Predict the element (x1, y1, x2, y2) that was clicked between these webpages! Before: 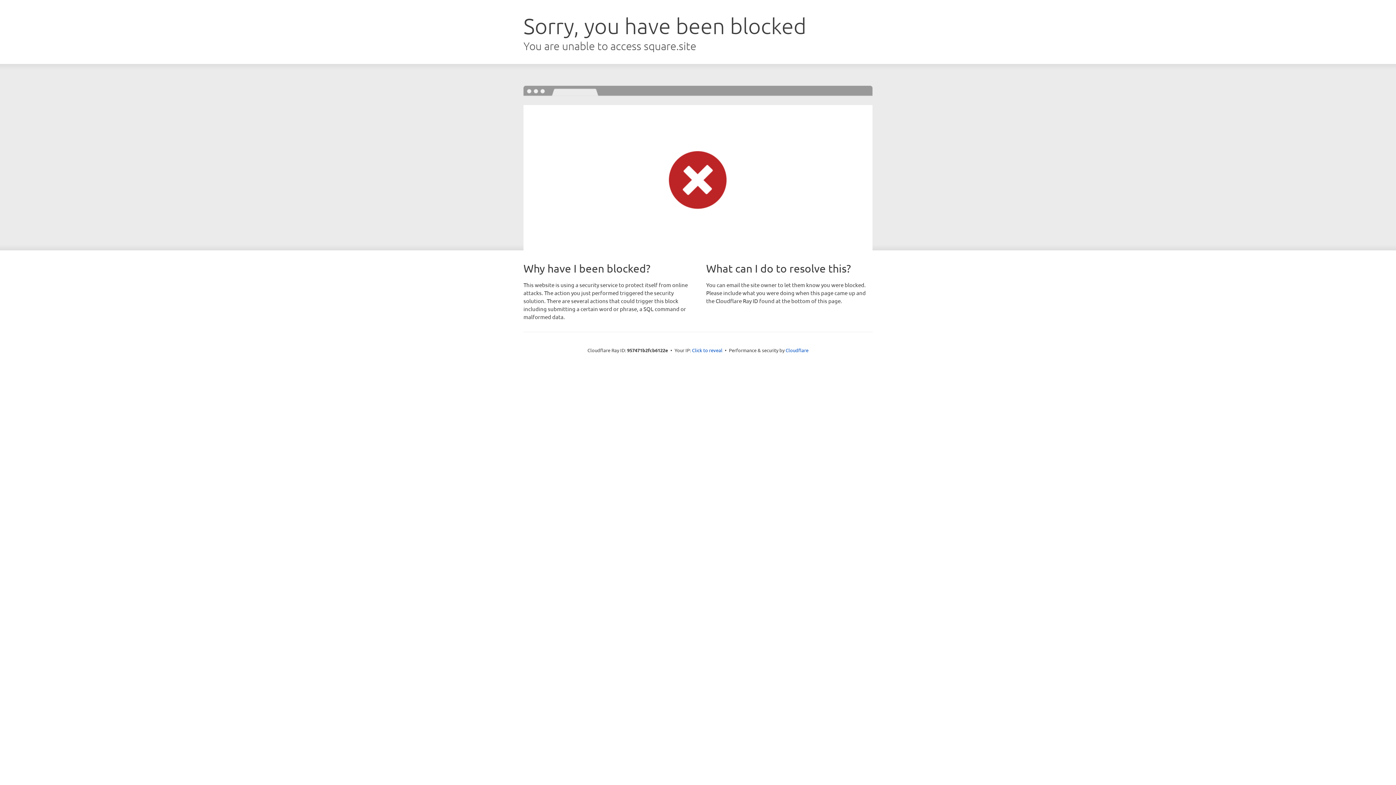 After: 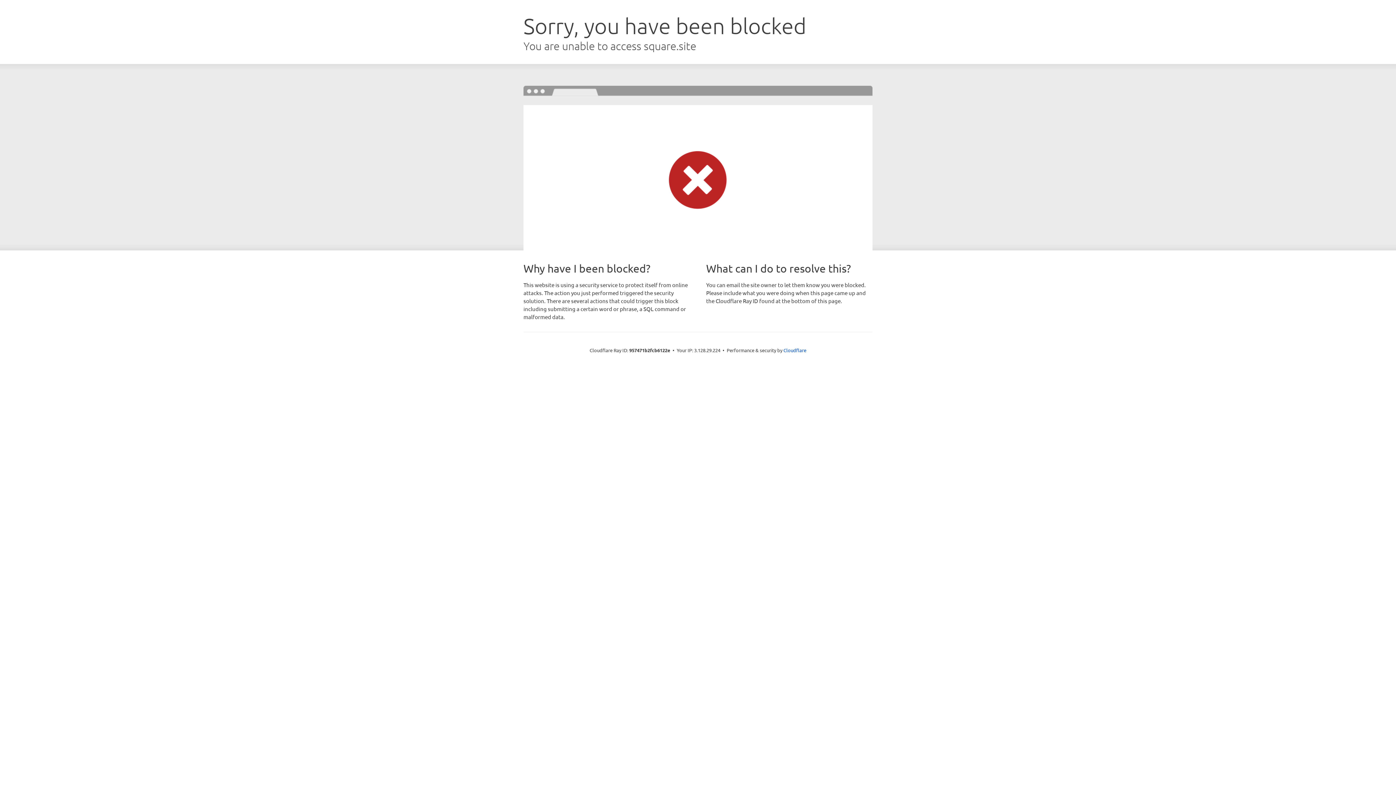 Action: label: Click to reveal bbox: (692, 346, 722, 353)